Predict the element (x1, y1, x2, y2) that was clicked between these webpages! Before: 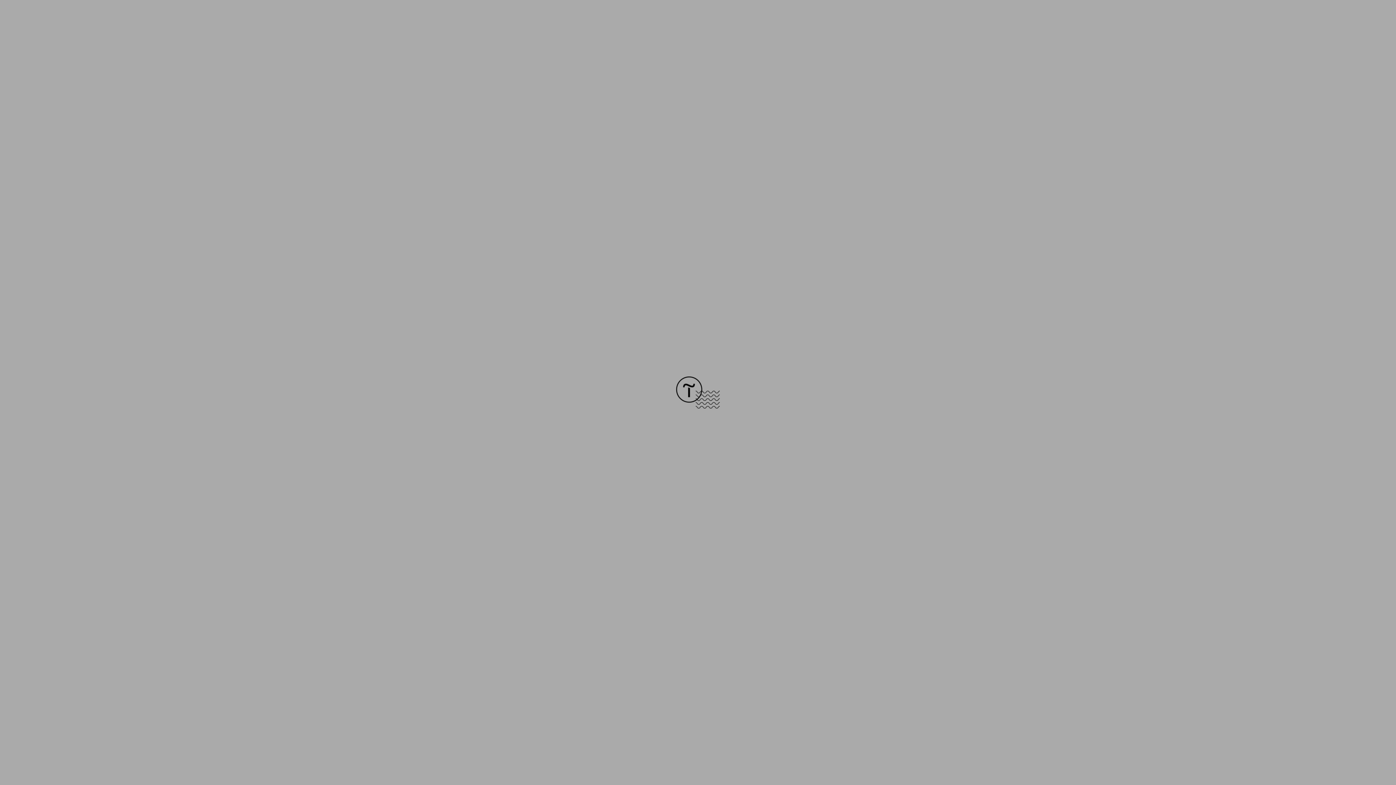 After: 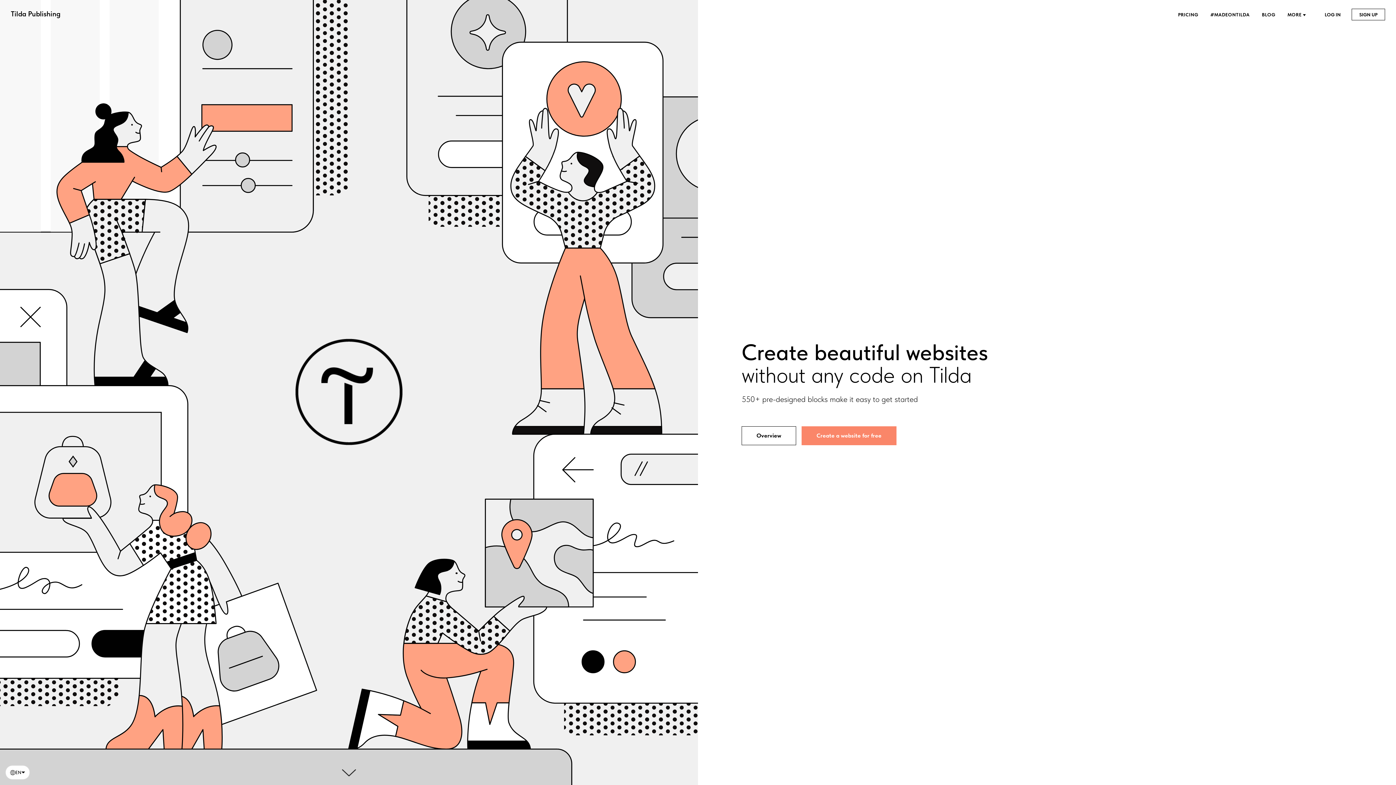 Action: bbox: (676, 403, 720, 409)